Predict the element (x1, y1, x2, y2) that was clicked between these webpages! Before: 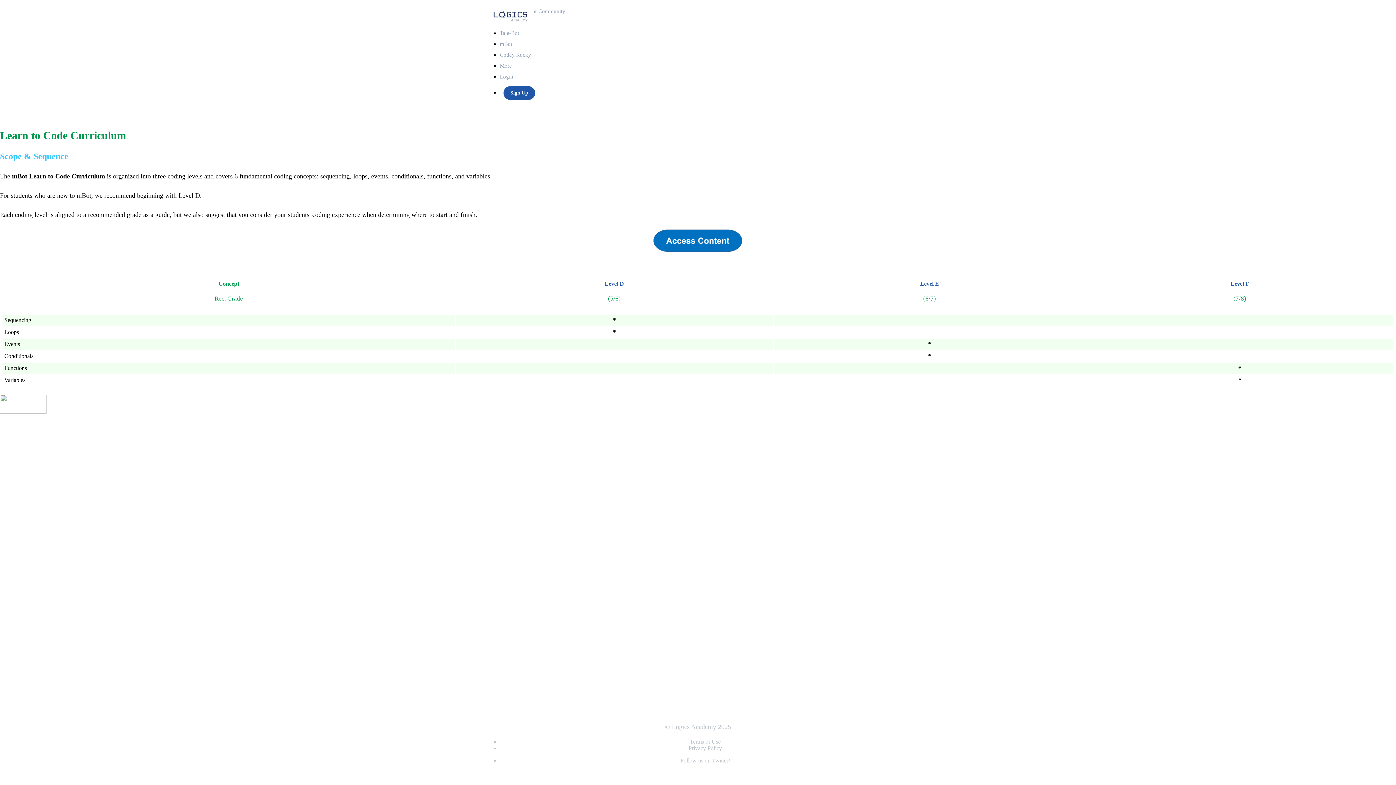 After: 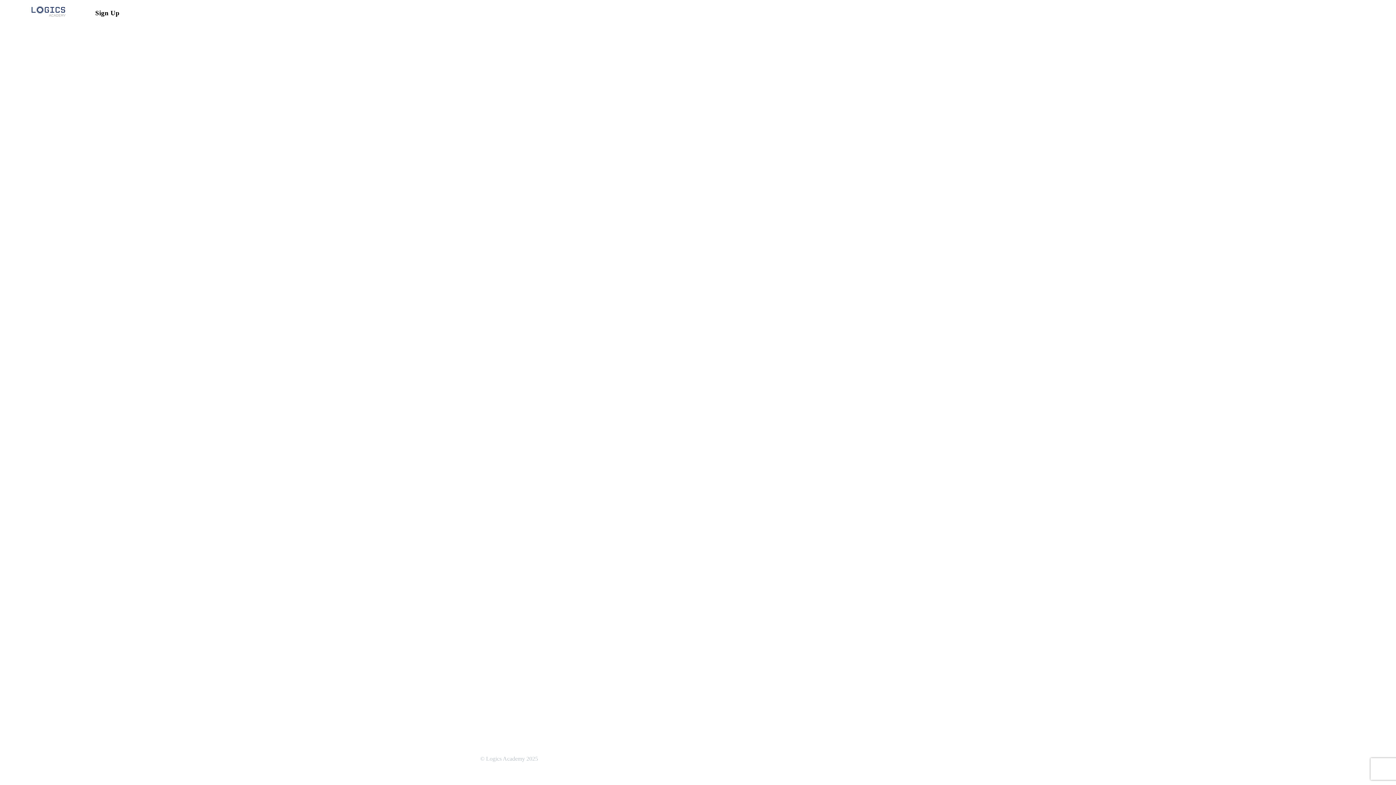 Action: label: Sign Up bbox: (503, 86, 535, 100)